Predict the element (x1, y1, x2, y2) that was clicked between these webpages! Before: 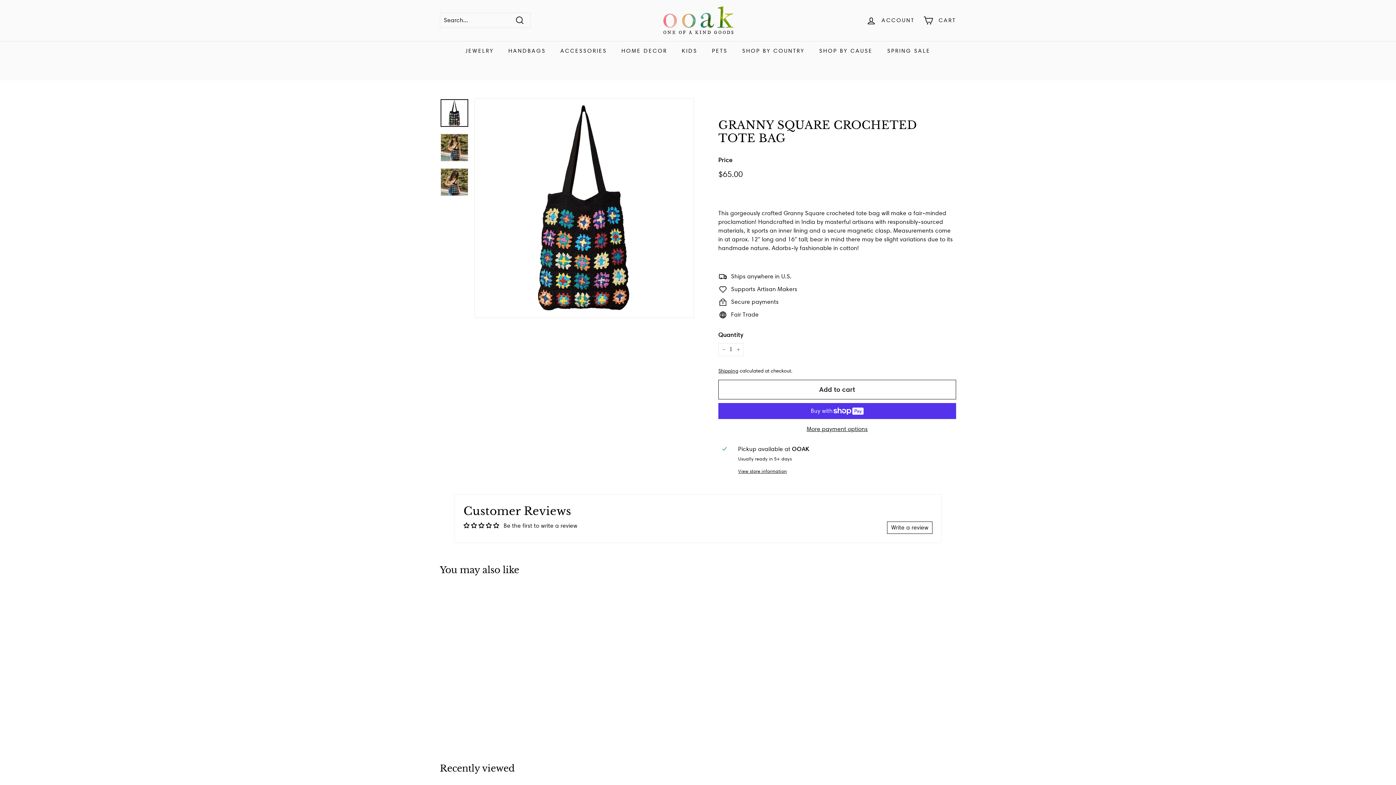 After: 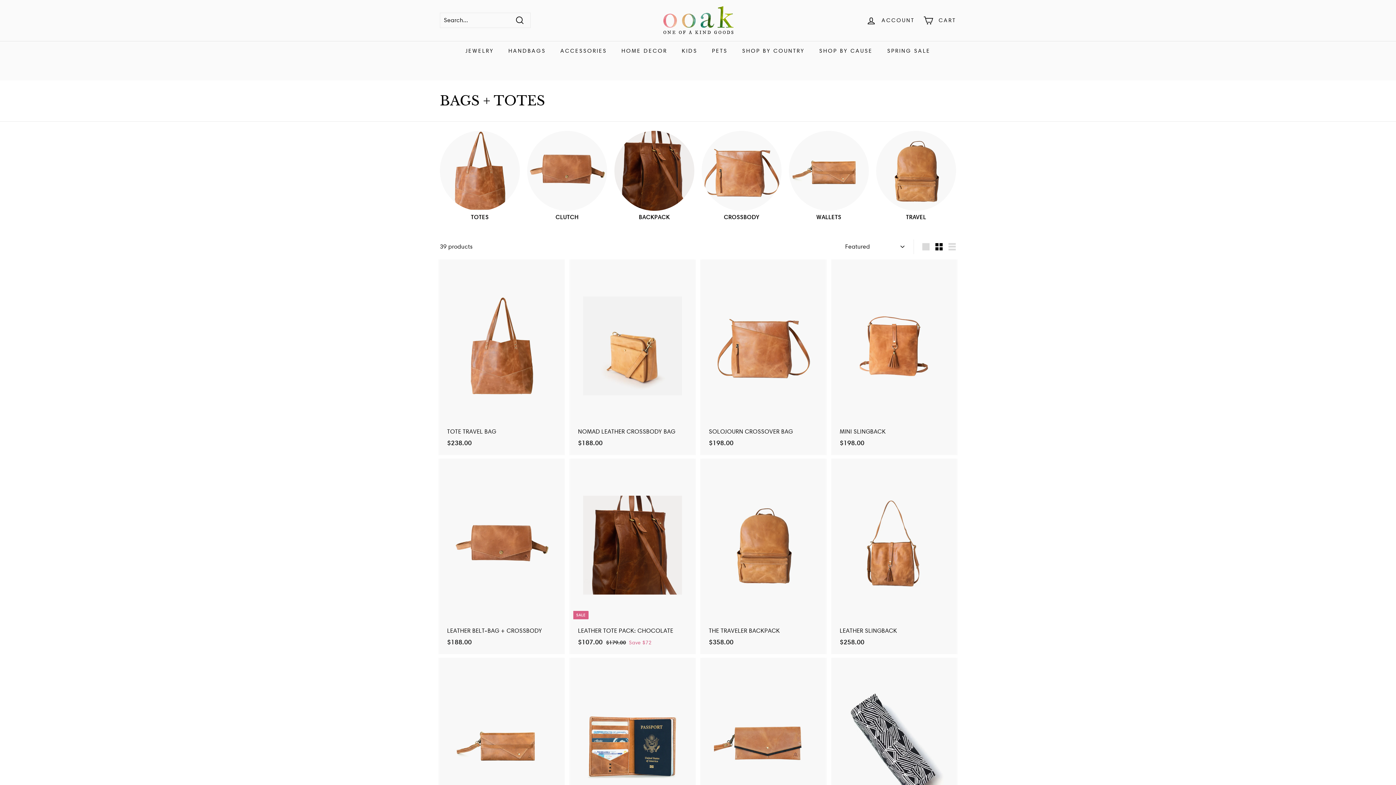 Action: label: HANDBAGS bbox: (501, 40, 553, 60)